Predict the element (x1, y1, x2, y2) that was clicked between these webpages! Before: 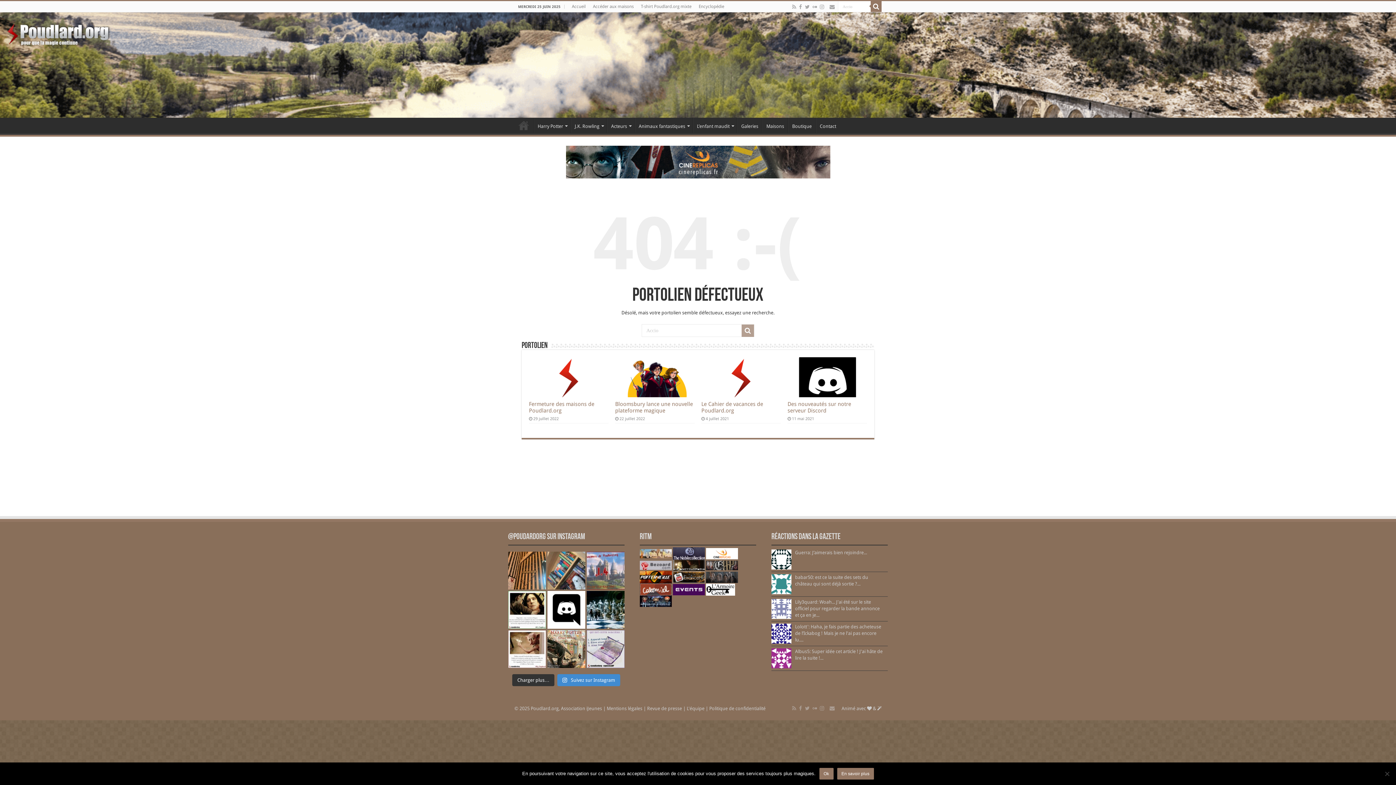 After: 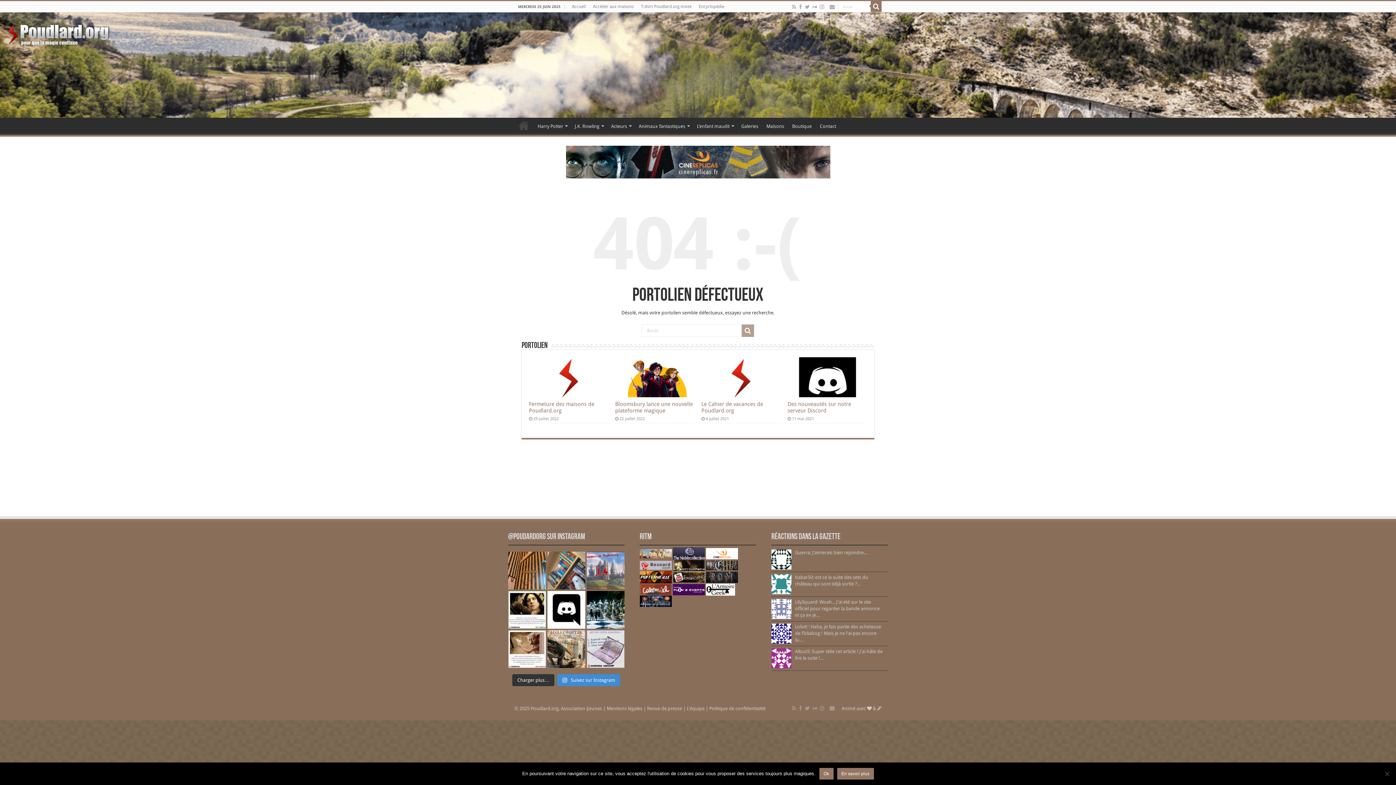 Action: bbox: (706, 562, 738, 567)